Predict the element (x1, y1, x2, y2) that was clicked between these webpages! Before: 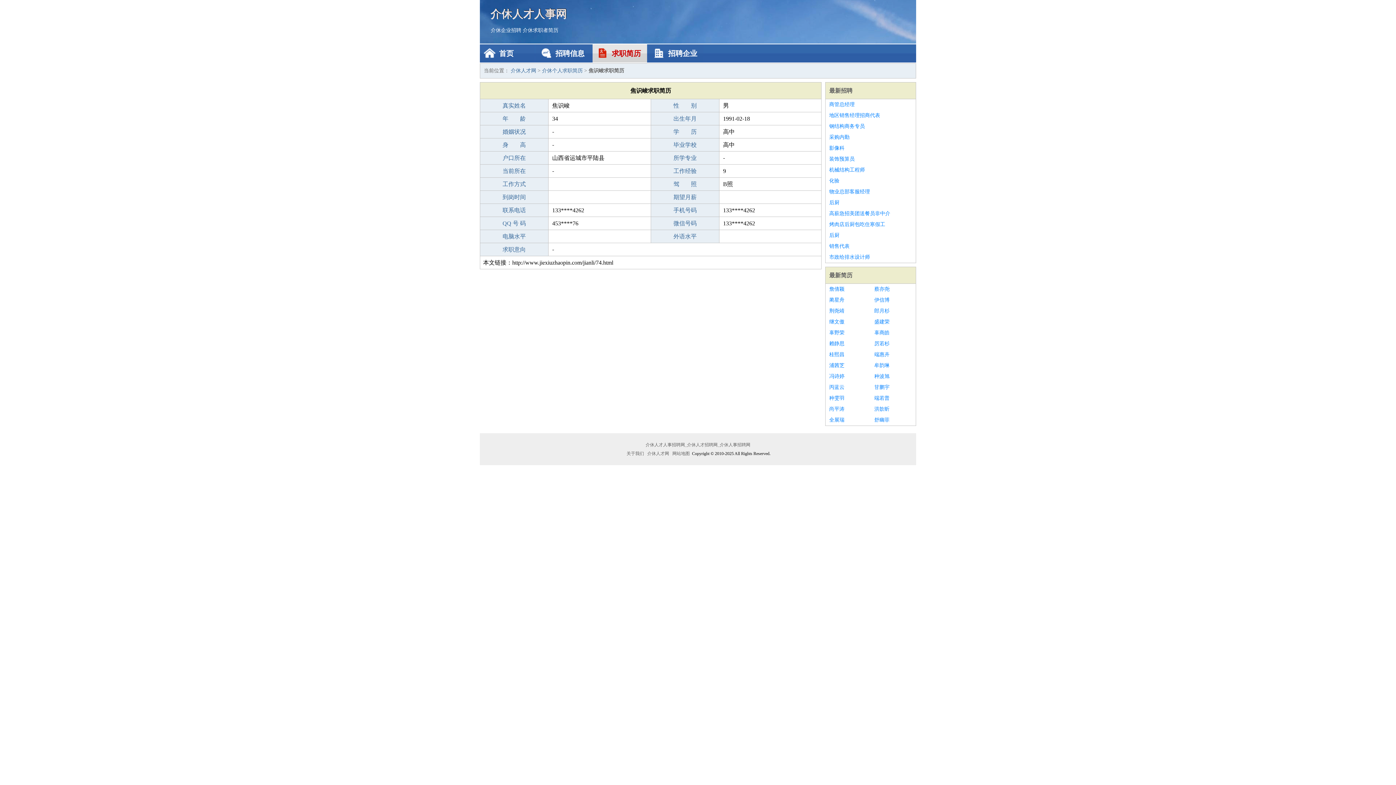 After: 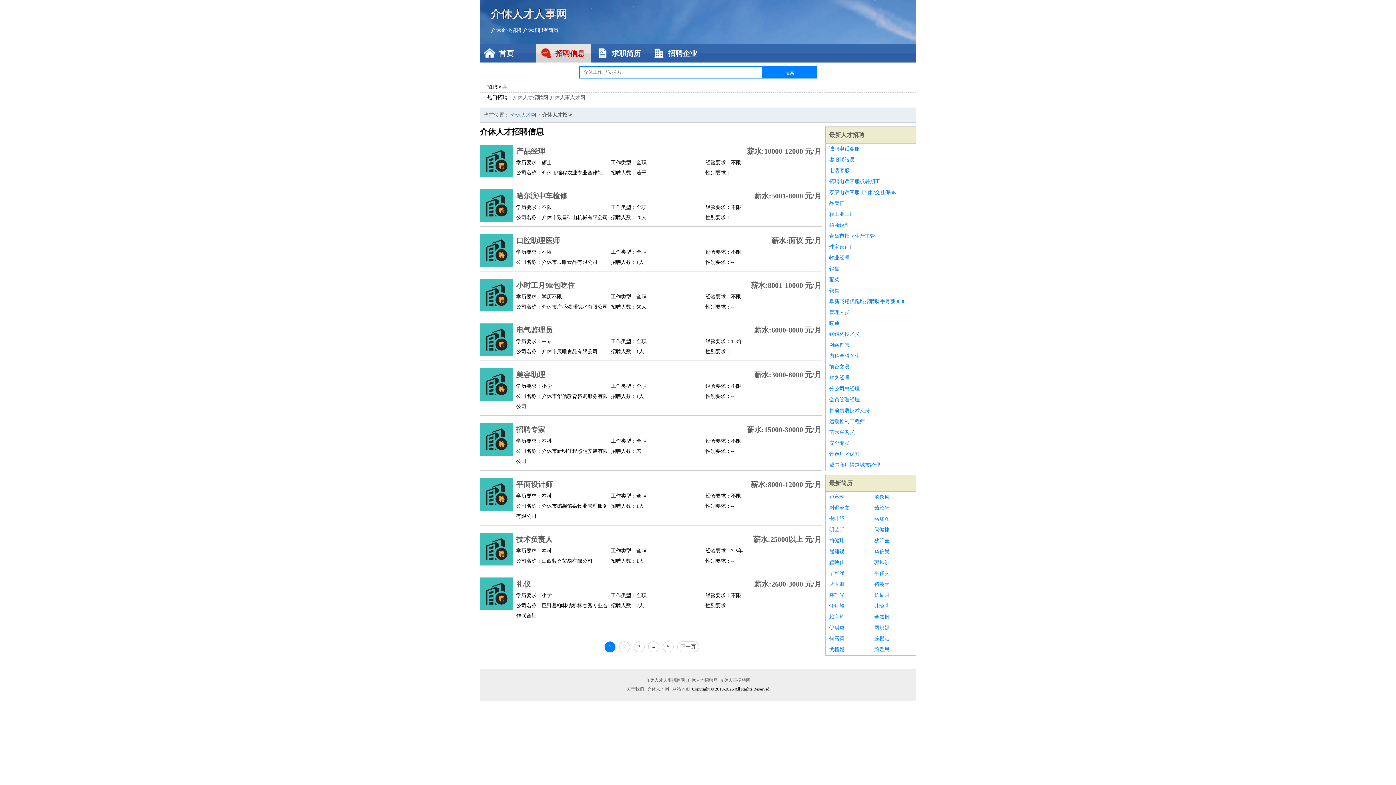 Action: label: 招聘信息 bbox: (536, 44, 590, 62)